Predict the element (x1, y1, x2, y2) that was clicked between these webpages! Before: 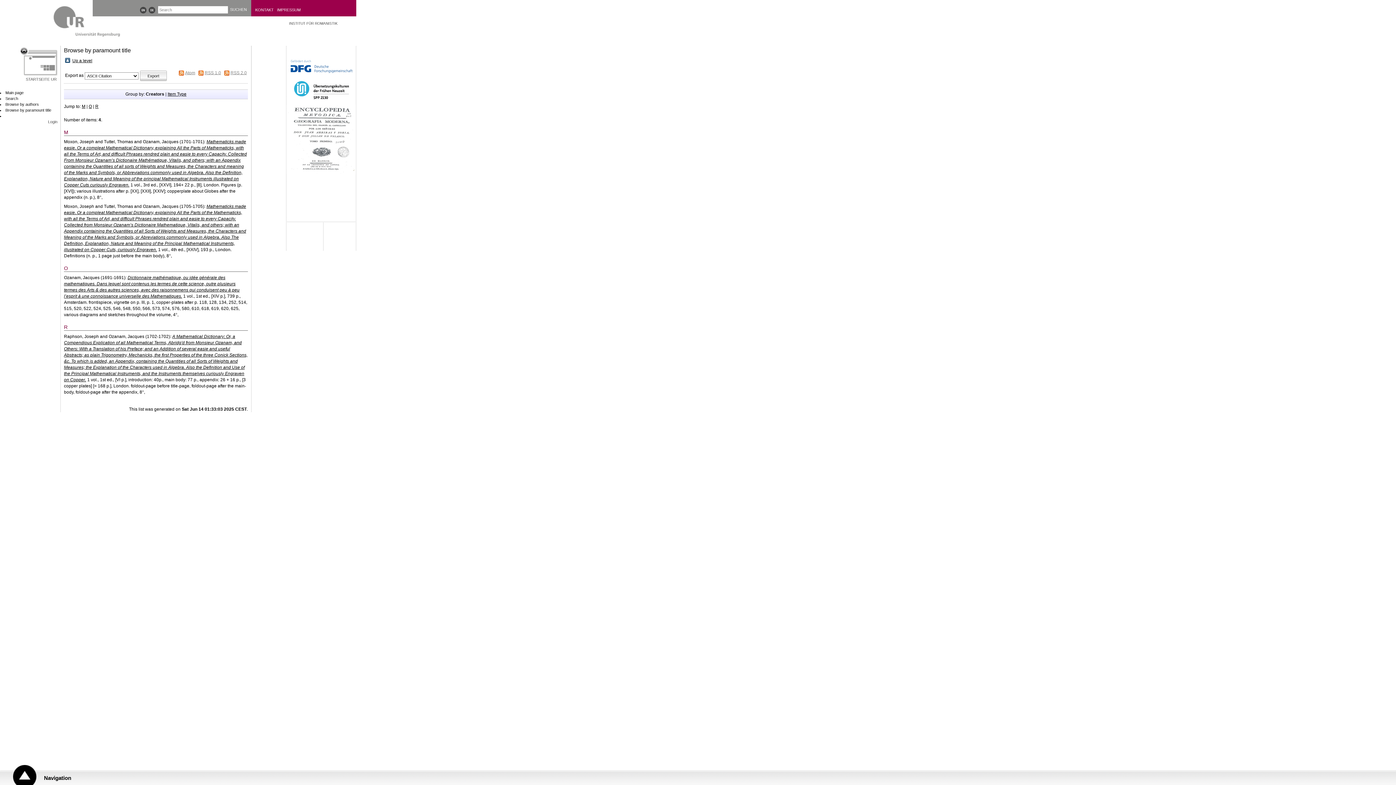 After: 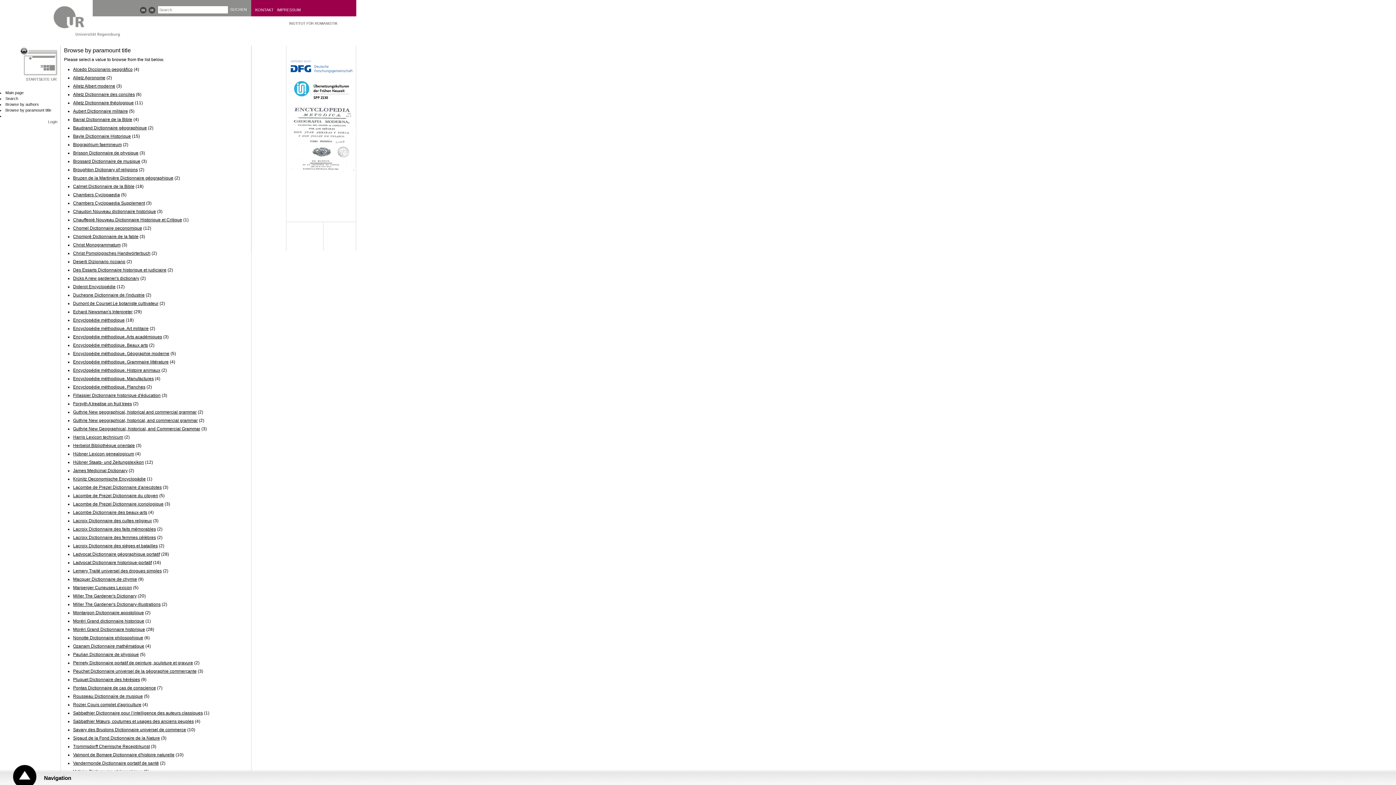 Action: label: Up a level bbox: (72, 58, 92, 63)